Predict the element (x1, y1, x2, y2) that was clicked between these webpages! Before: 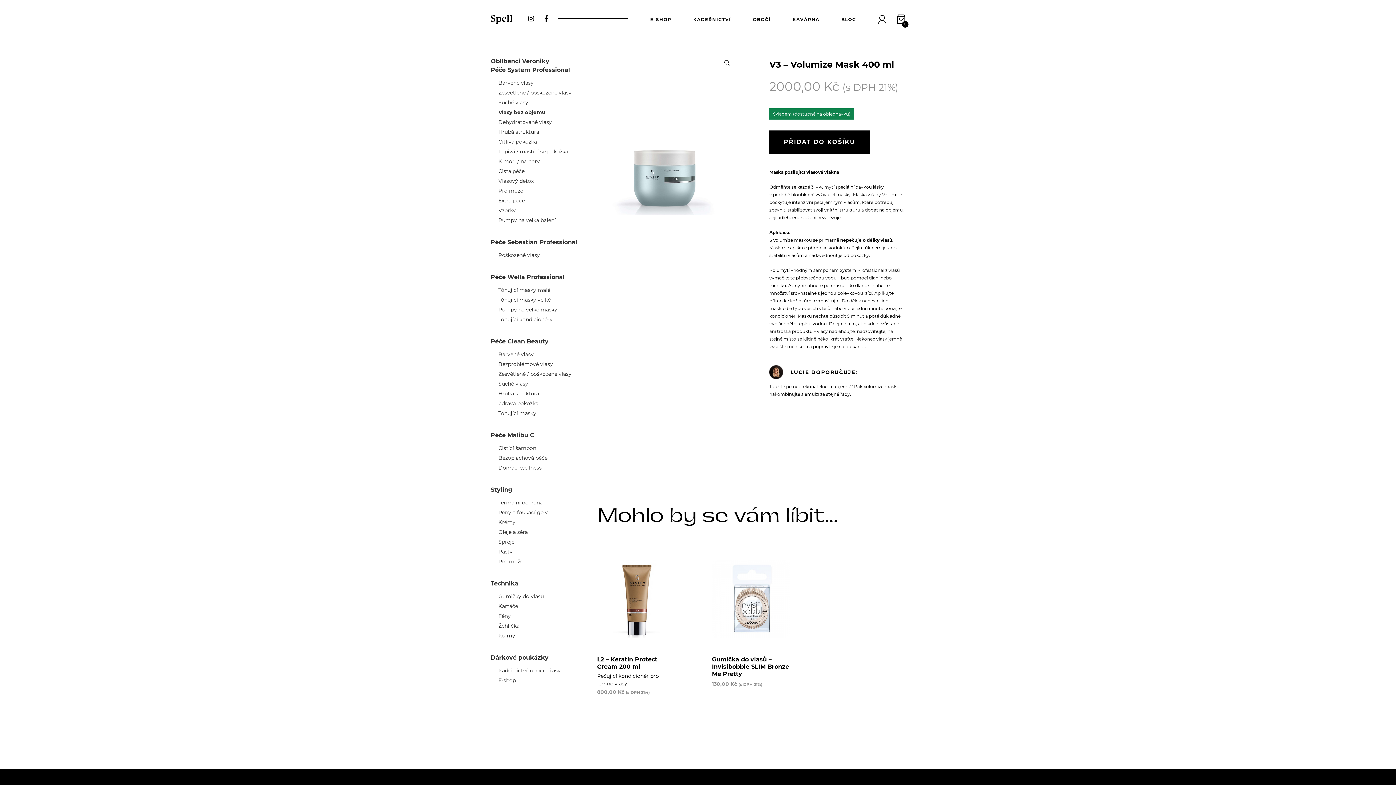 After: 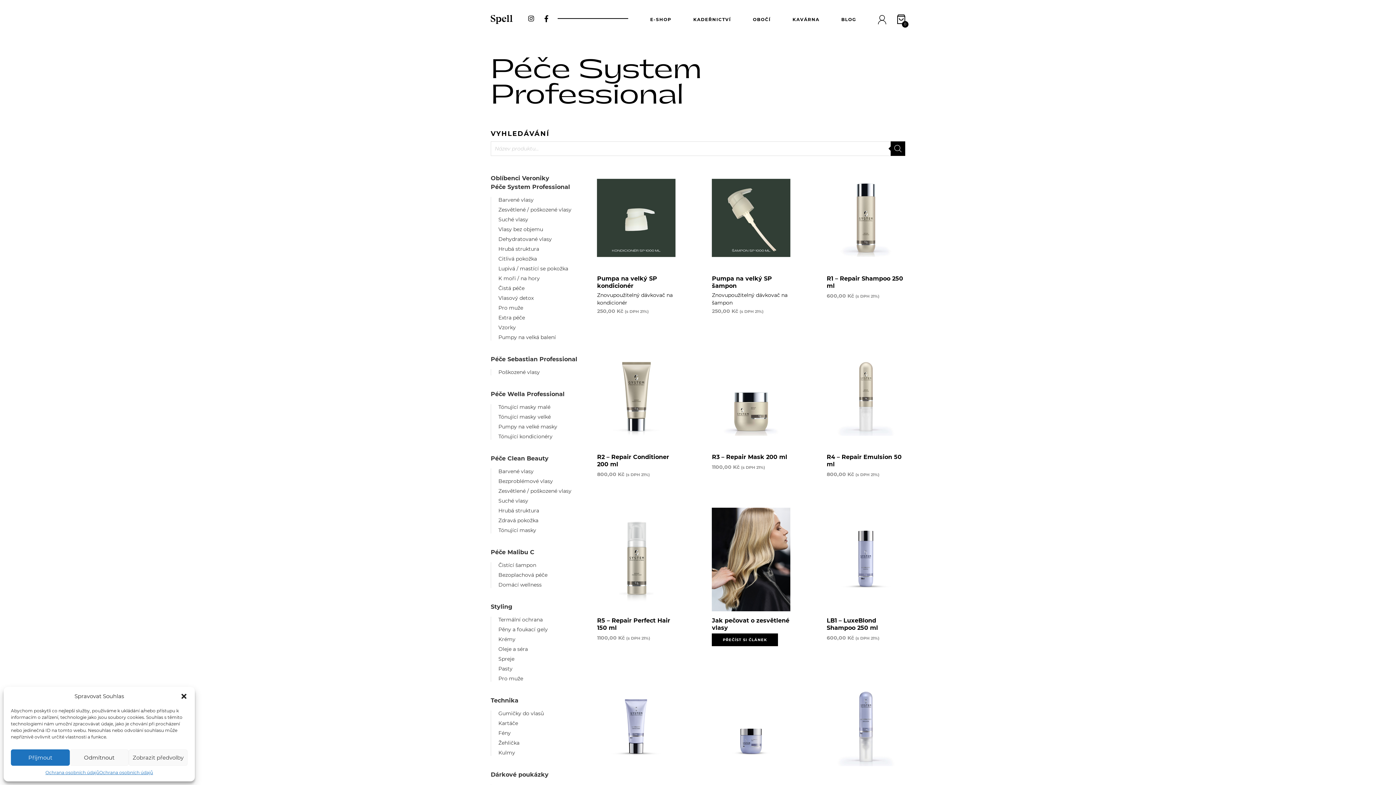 Action: label: Péče System Professional bbox: (490, 66, 570, 73)